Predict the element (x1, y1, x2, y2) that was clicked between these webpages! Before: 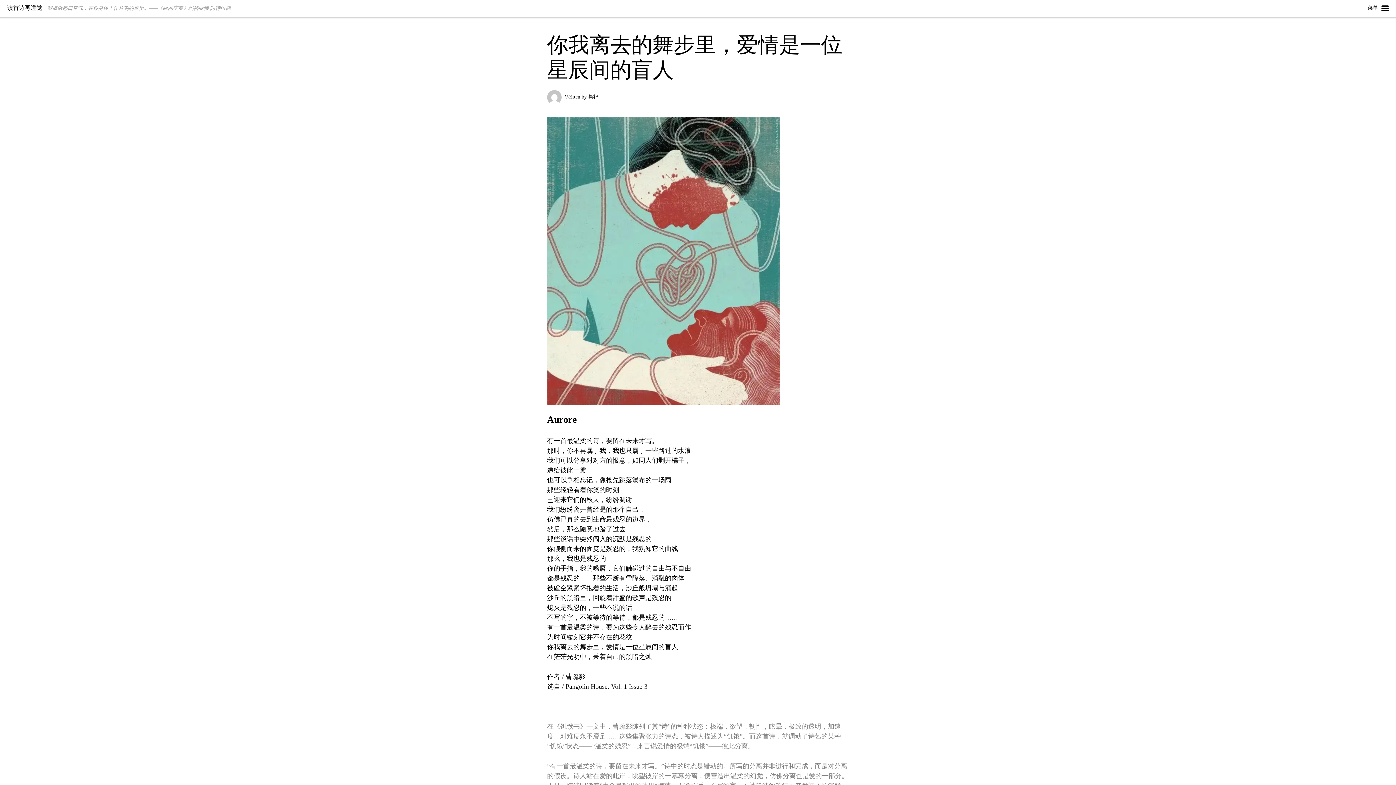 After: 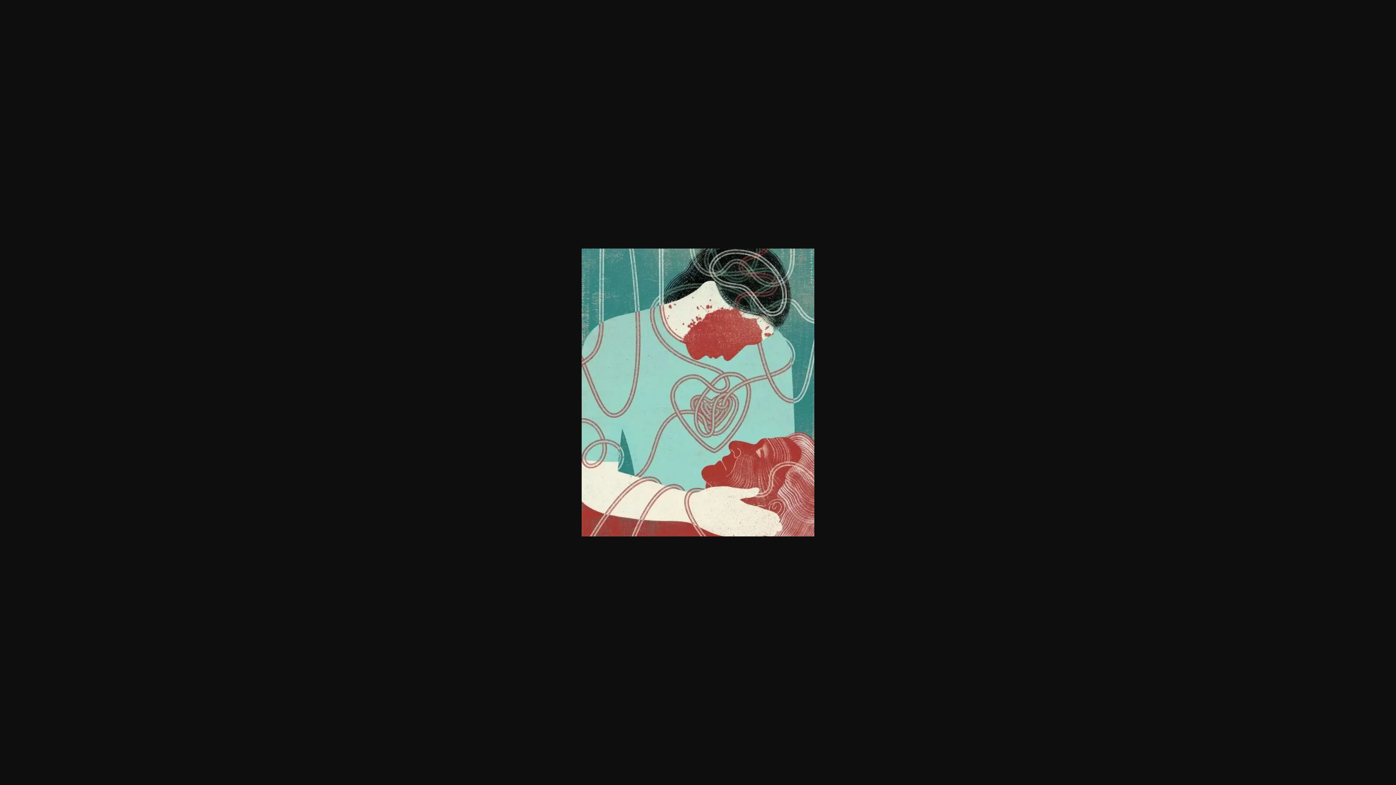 Action: bbox: (547, 117, 849, 405)